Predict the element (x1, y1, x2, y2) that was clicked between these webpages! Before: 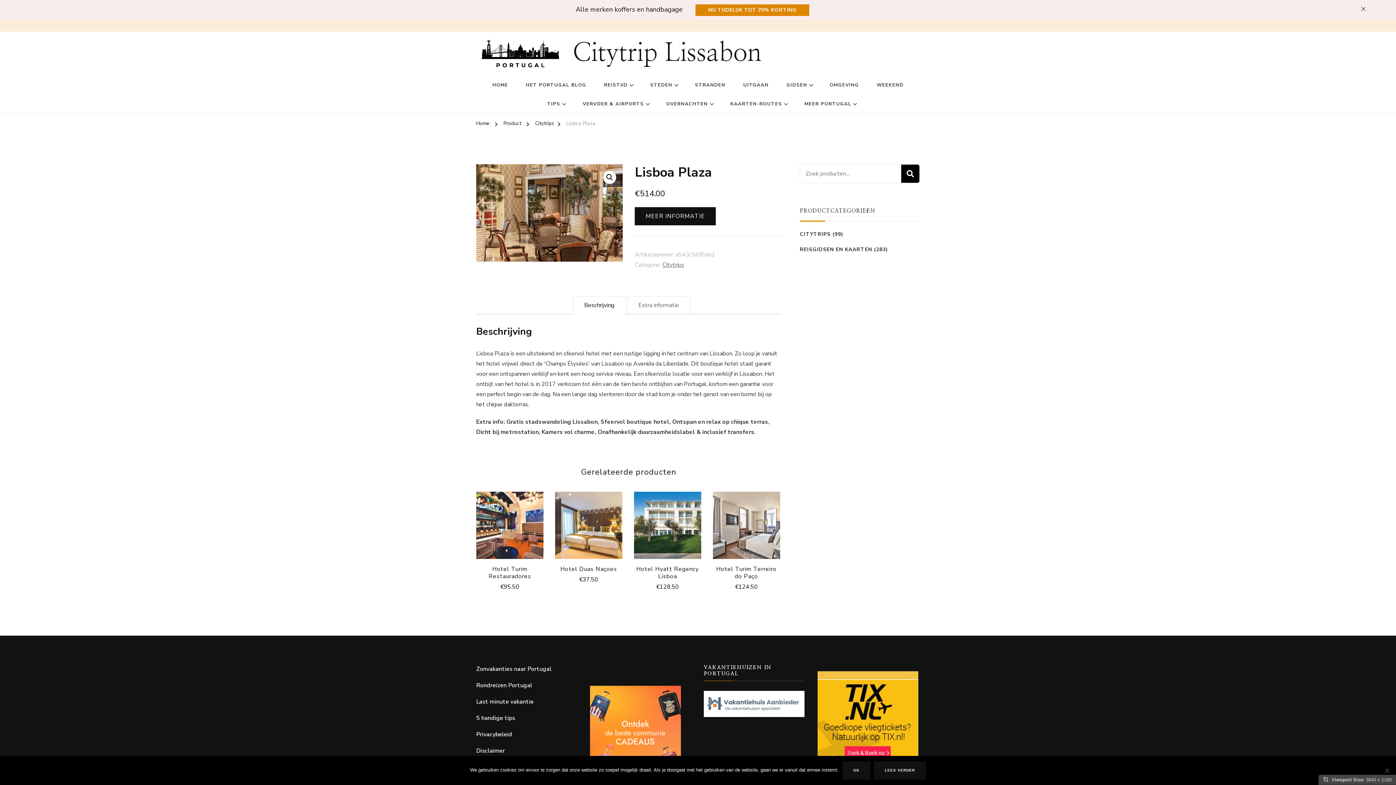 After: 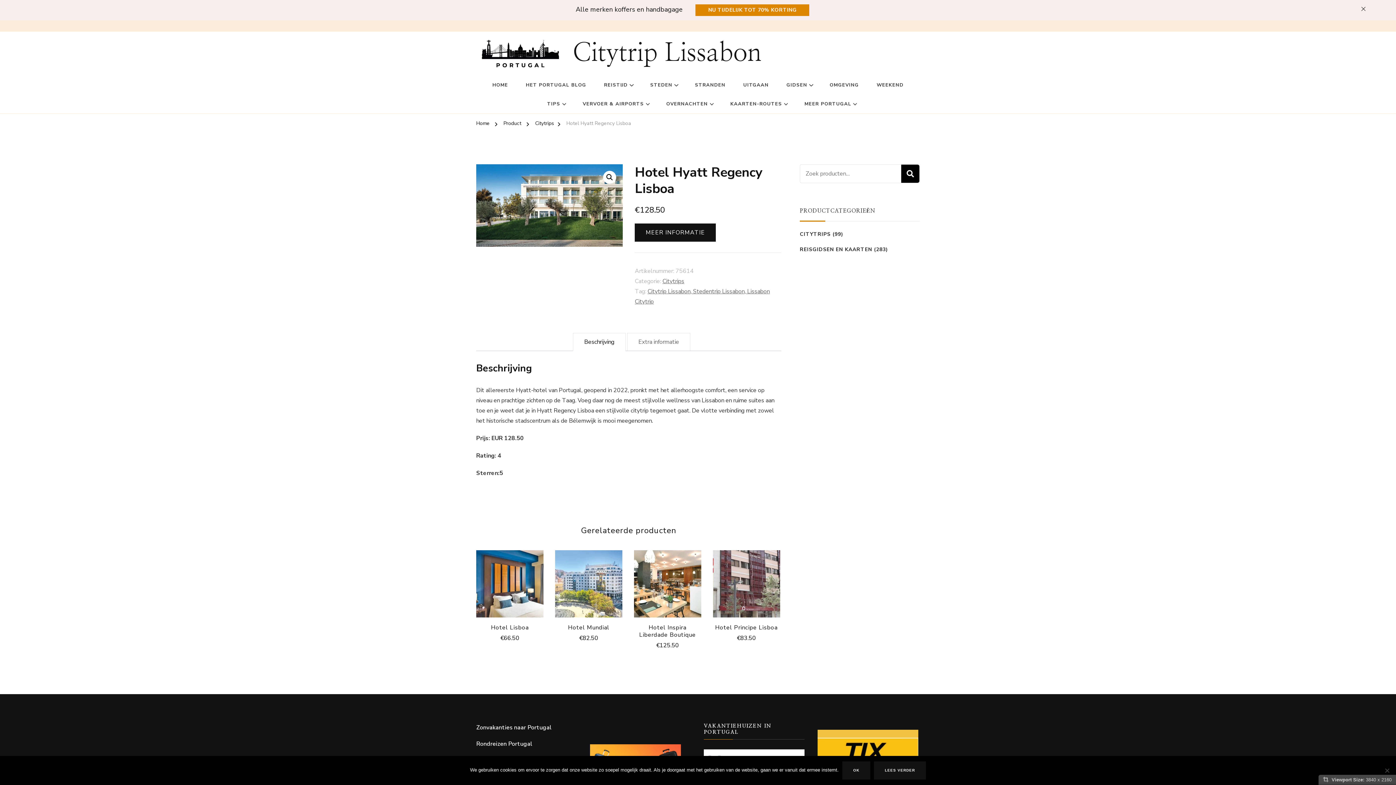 Action: bbox: (634, 491, 701, 591) label: Hotel Hyatt Regency Lisboa
€128.50